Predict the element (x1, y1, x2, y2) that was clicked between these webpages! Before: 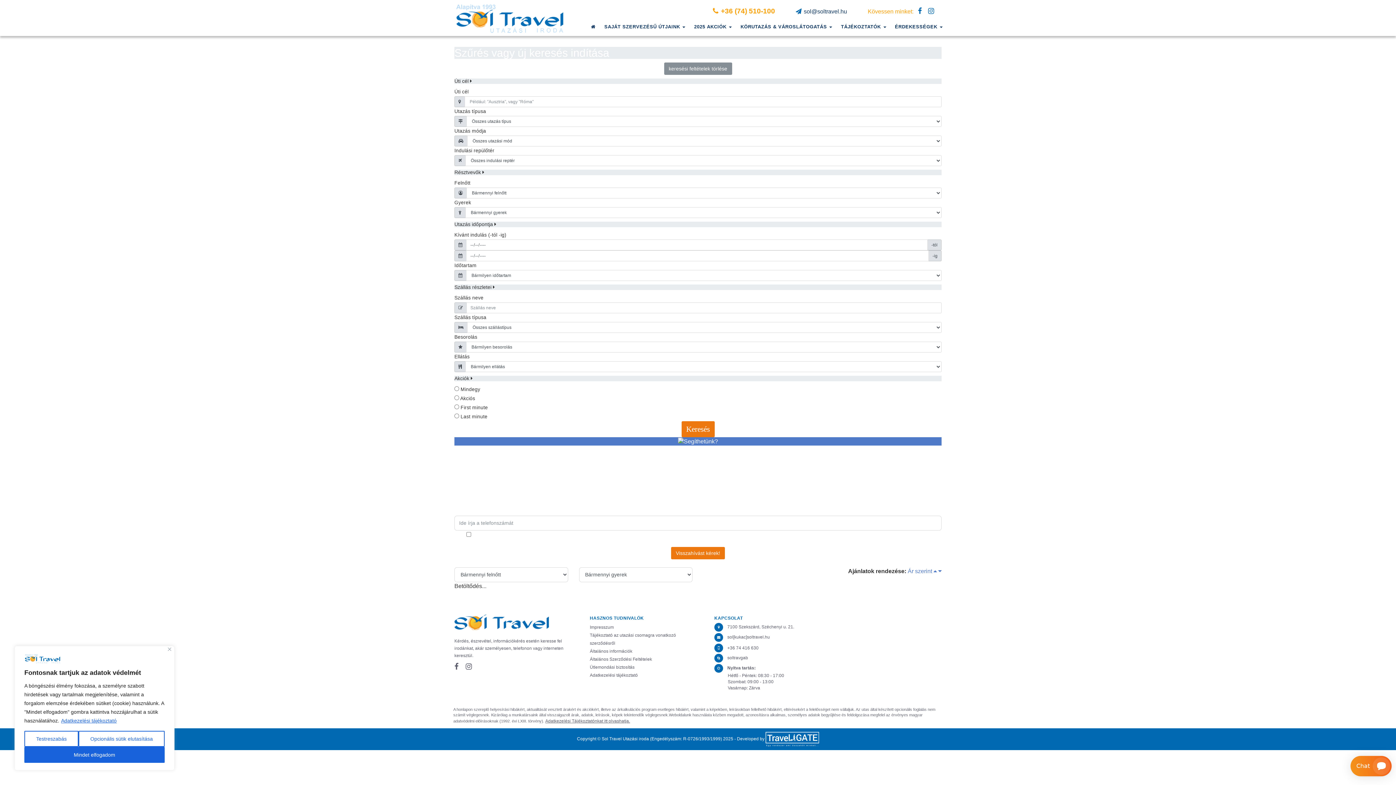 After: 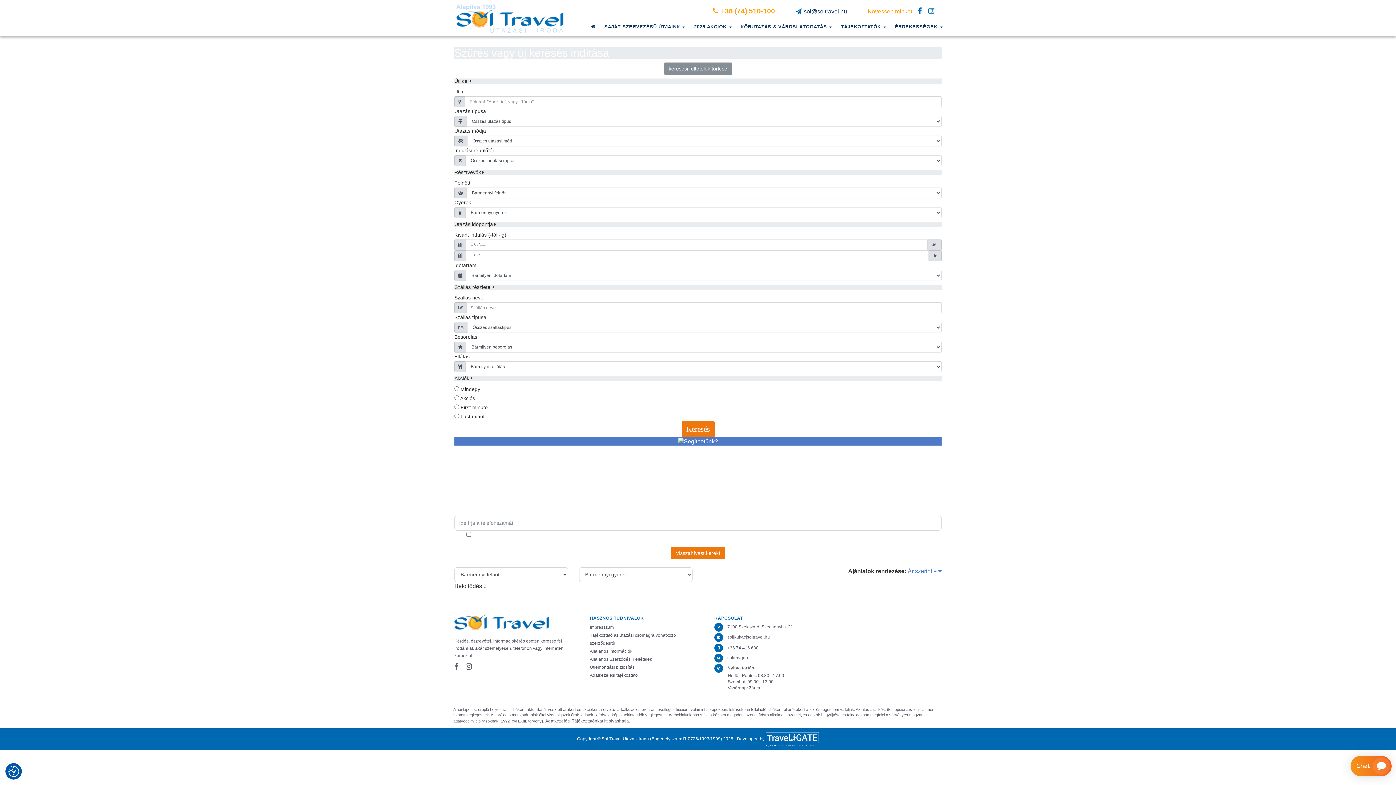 Action: bbox: (24, 747, 164, 763) label: Mindet elfogadom